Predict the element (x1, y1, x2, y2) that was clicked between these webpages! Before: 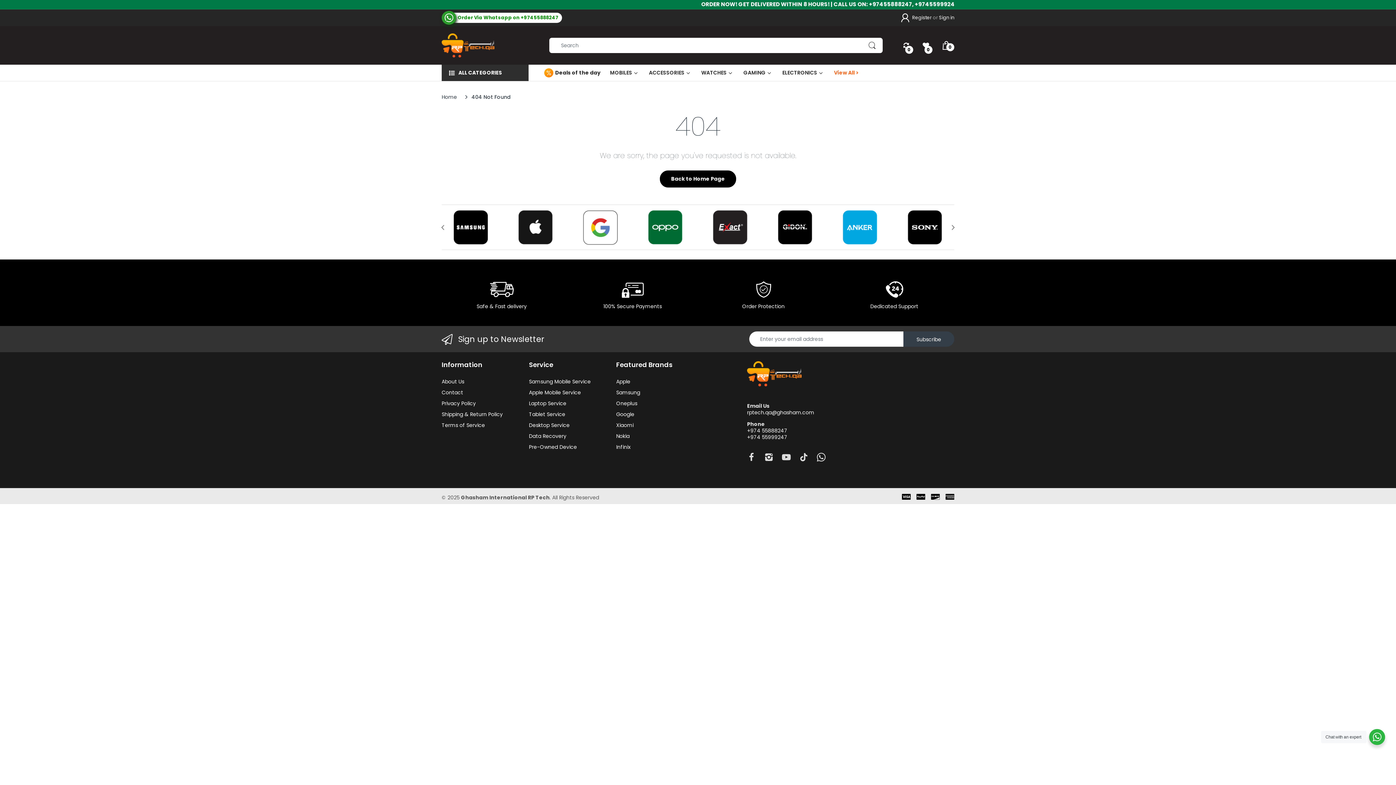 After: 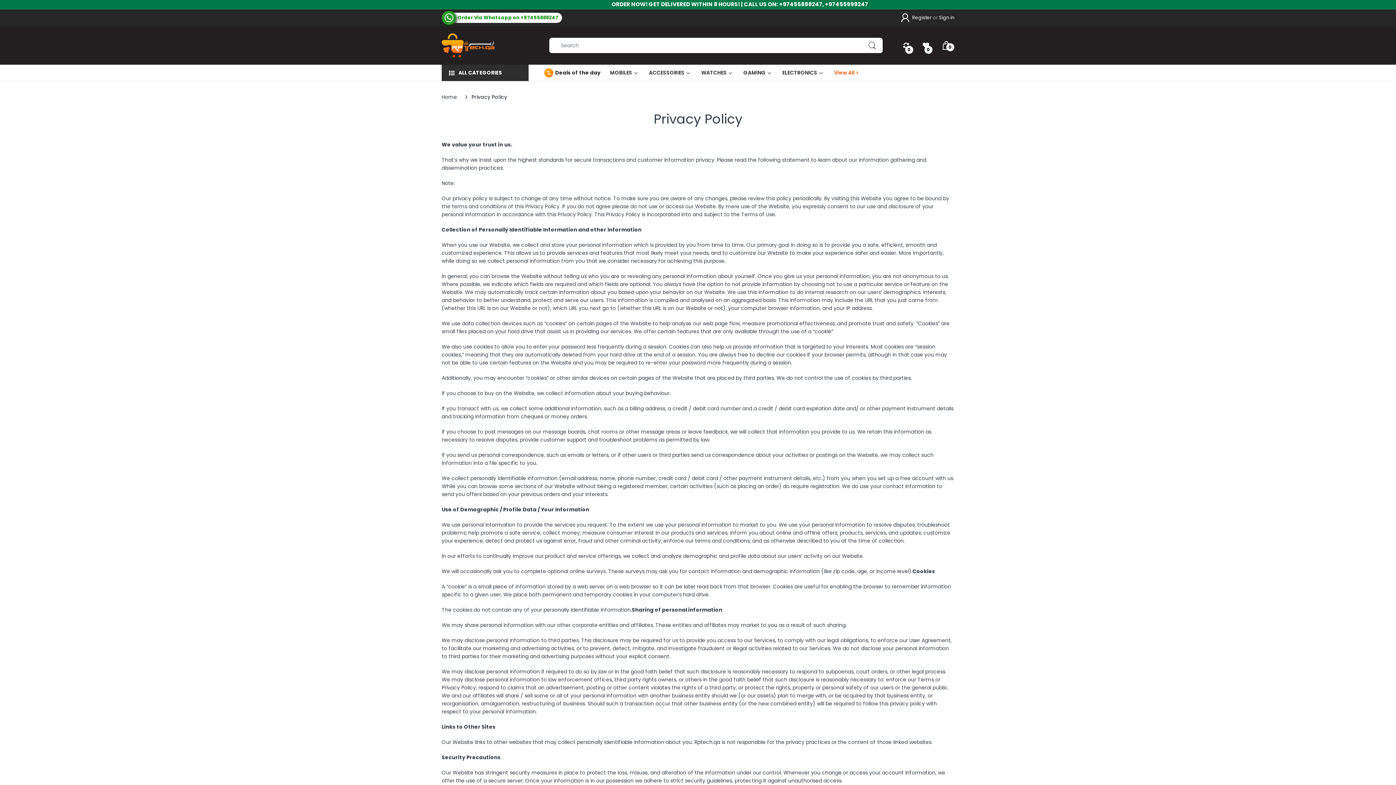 Action: bbox: (441, 400, 476, 407) label: Privacy Policy